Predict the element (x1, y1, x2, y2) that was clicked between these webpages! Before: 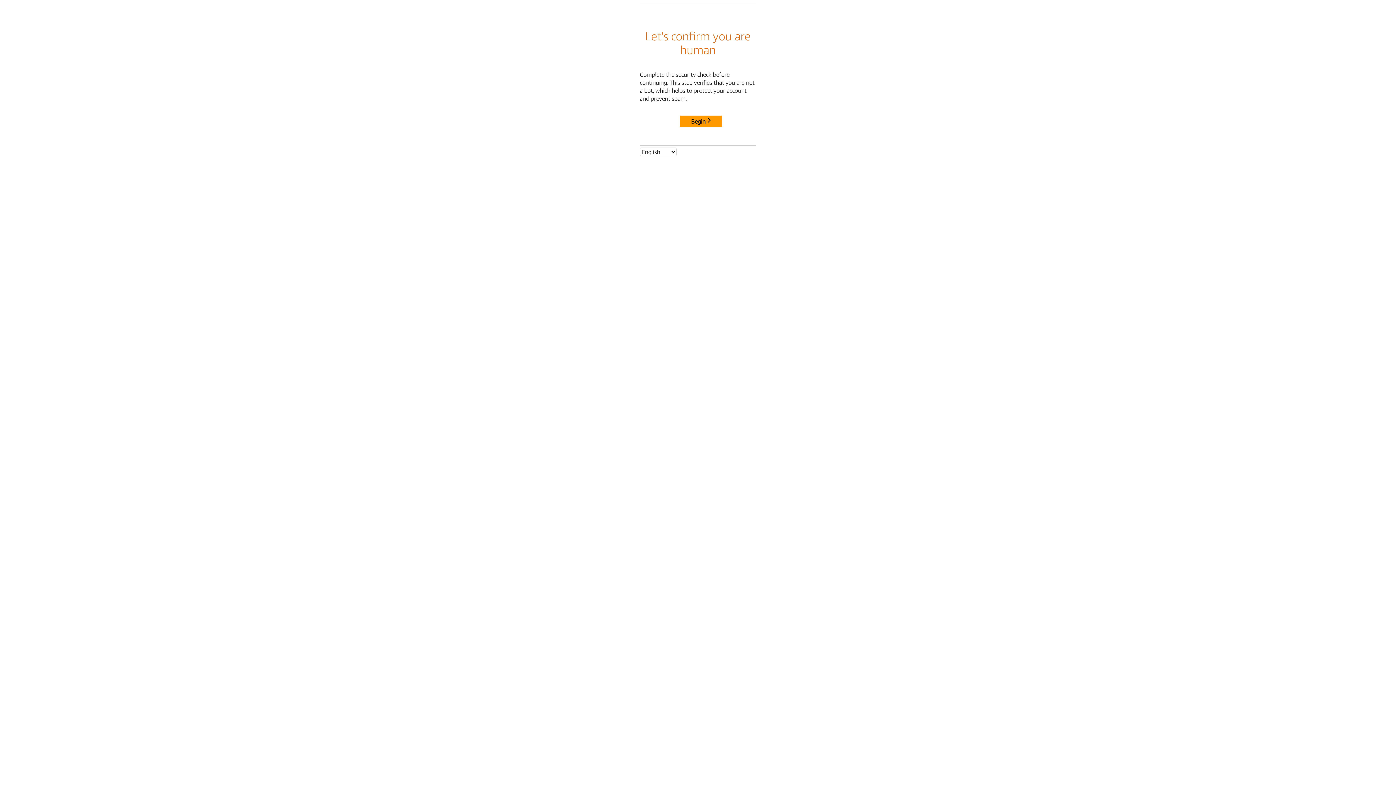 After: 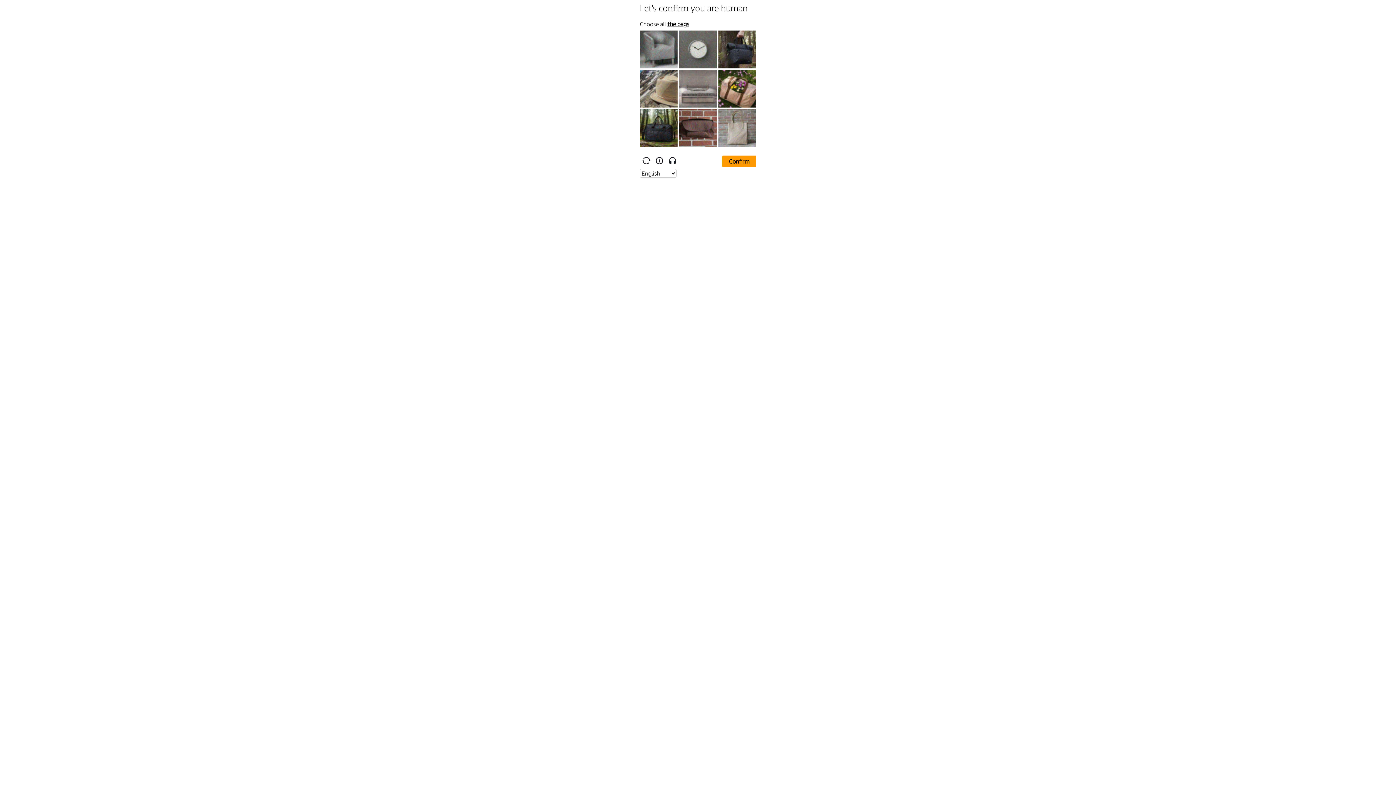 Action: bbox: (680, 115, 722, 127) label: Begin